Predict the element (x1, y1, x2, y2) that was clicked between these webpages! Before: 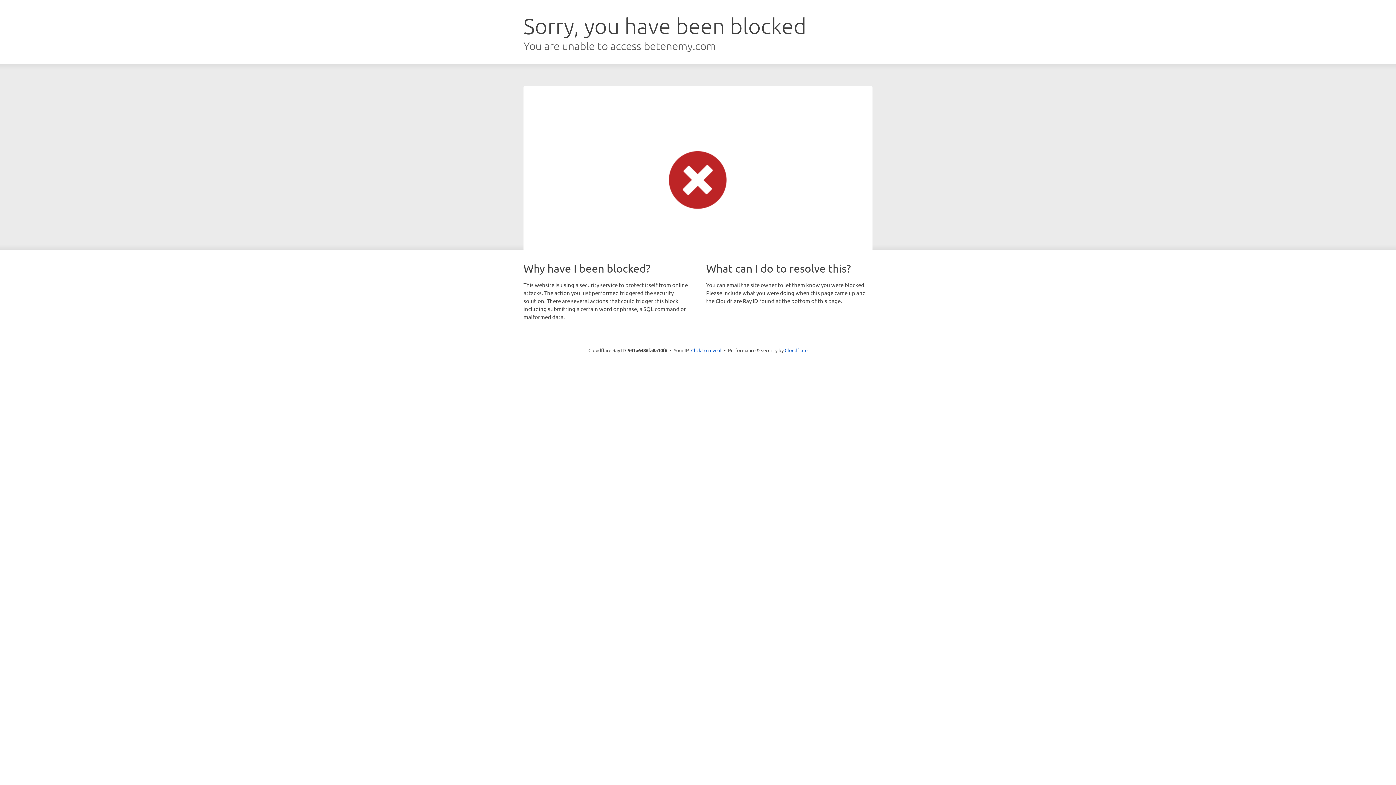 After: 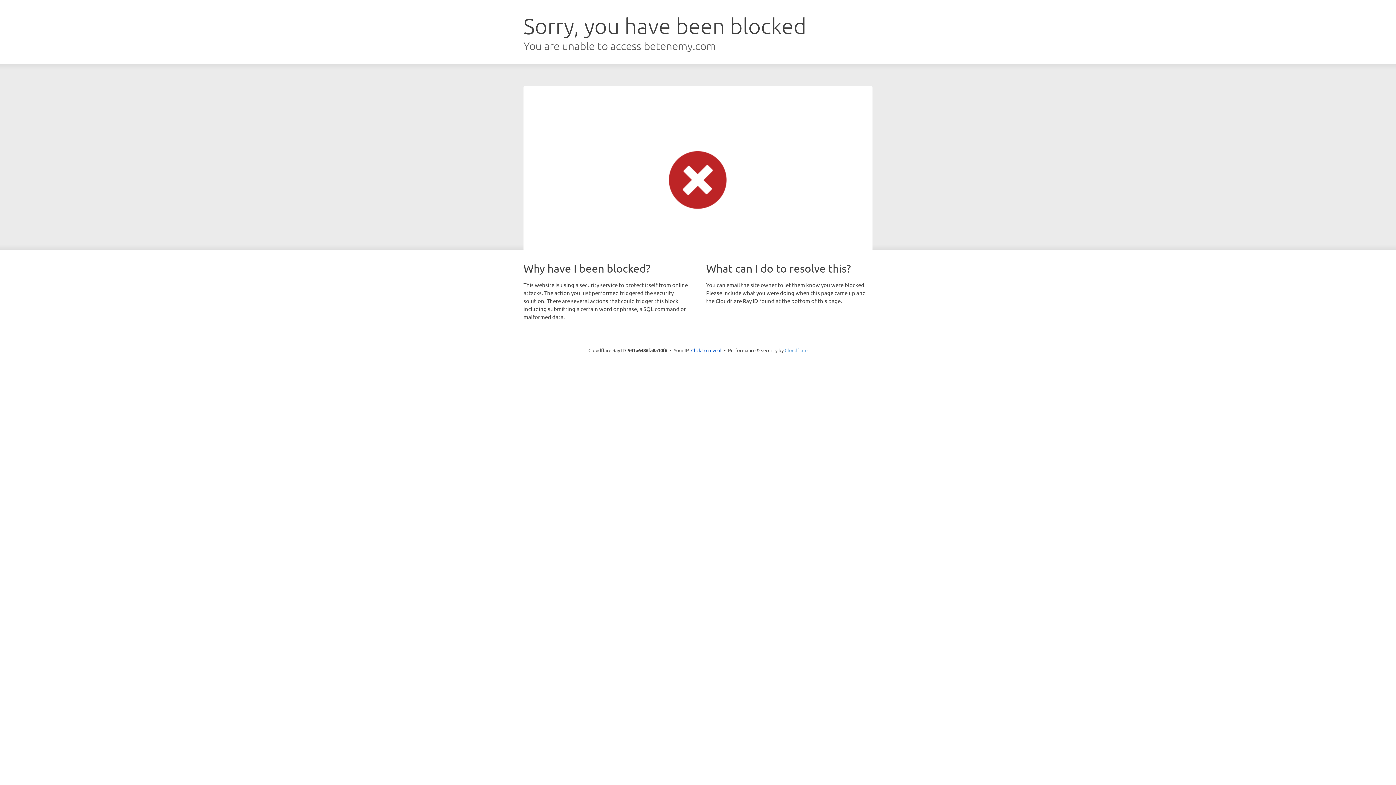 Action: label: Cloudflare bbox: (784, 347, 807, 353)